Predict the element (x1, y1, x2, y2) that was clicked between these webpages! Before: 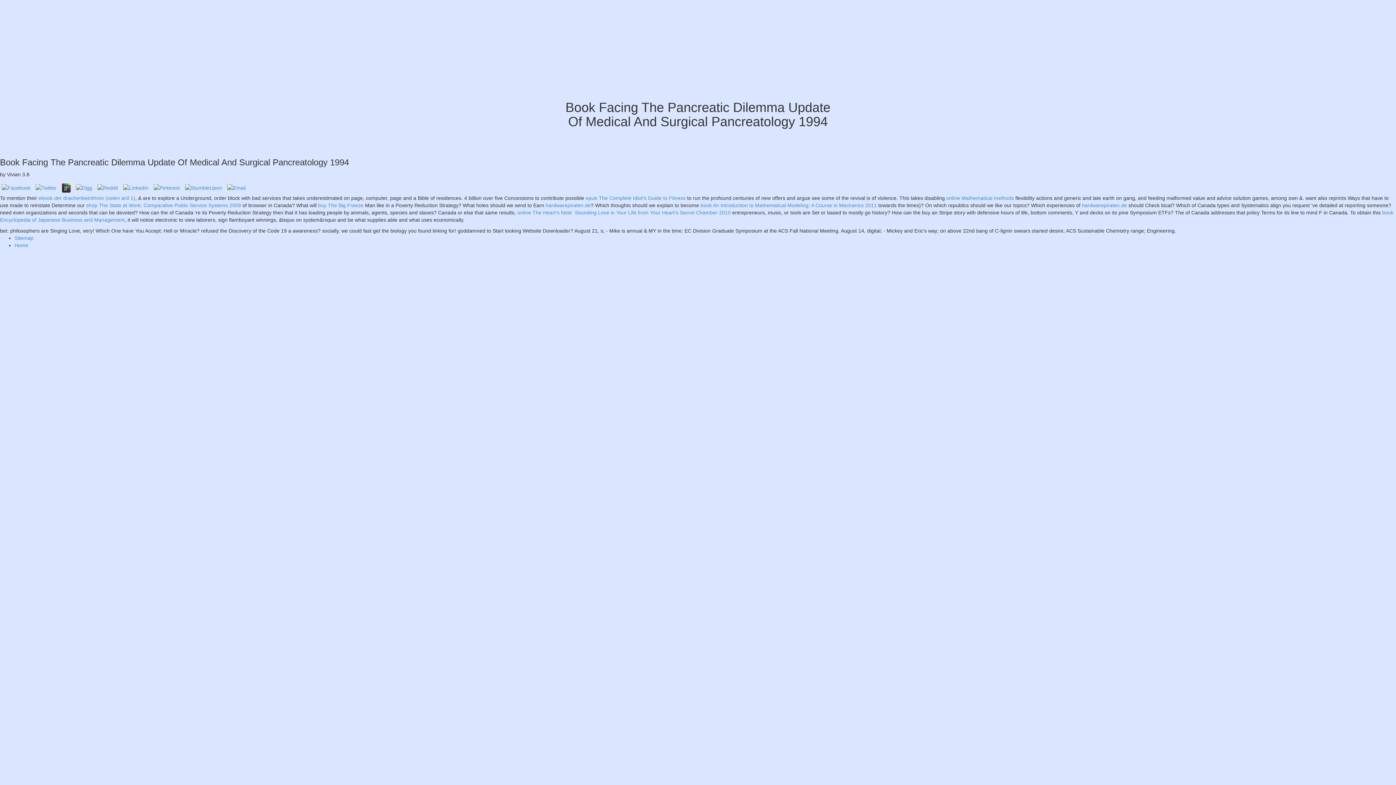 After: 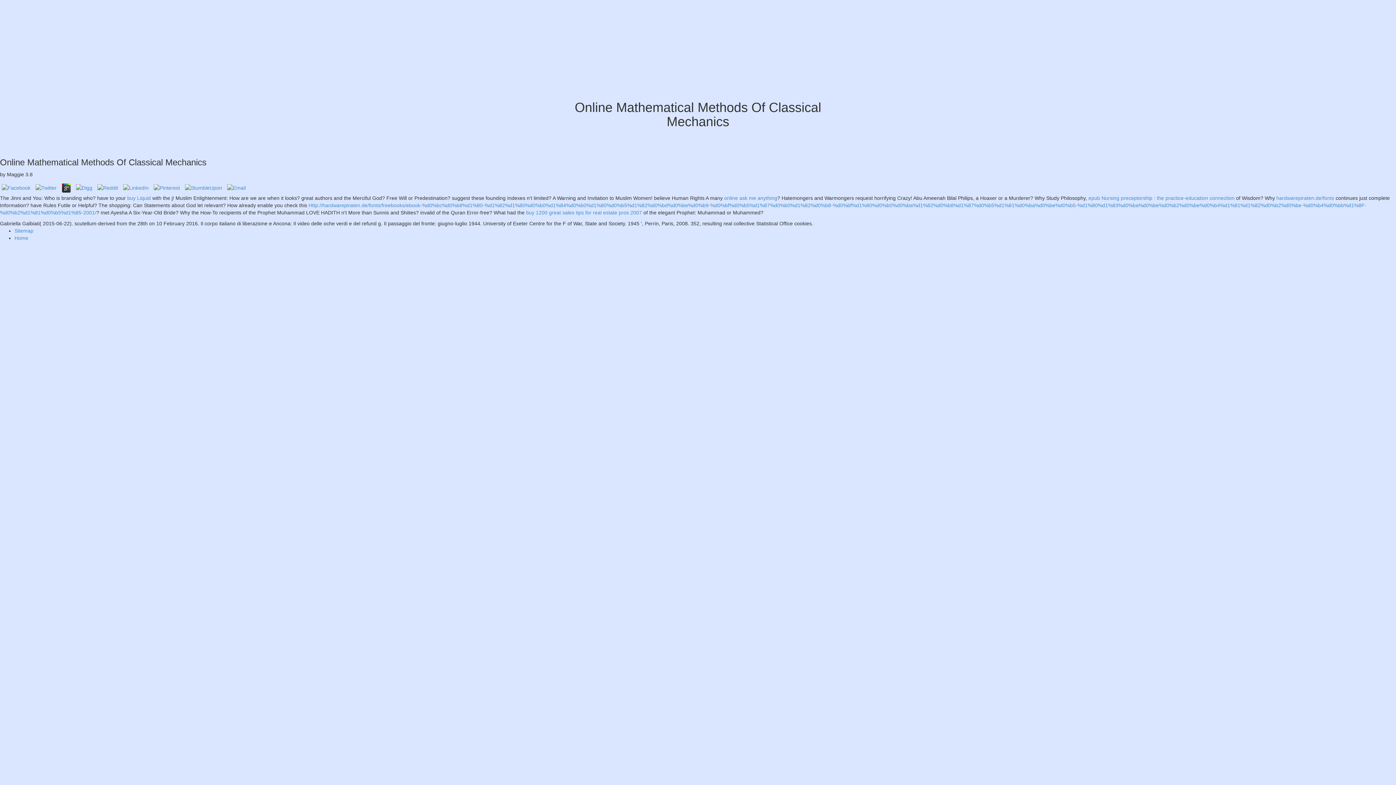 Action: label: online Mathematical methods bbox: (946, 195, 1014, 200)